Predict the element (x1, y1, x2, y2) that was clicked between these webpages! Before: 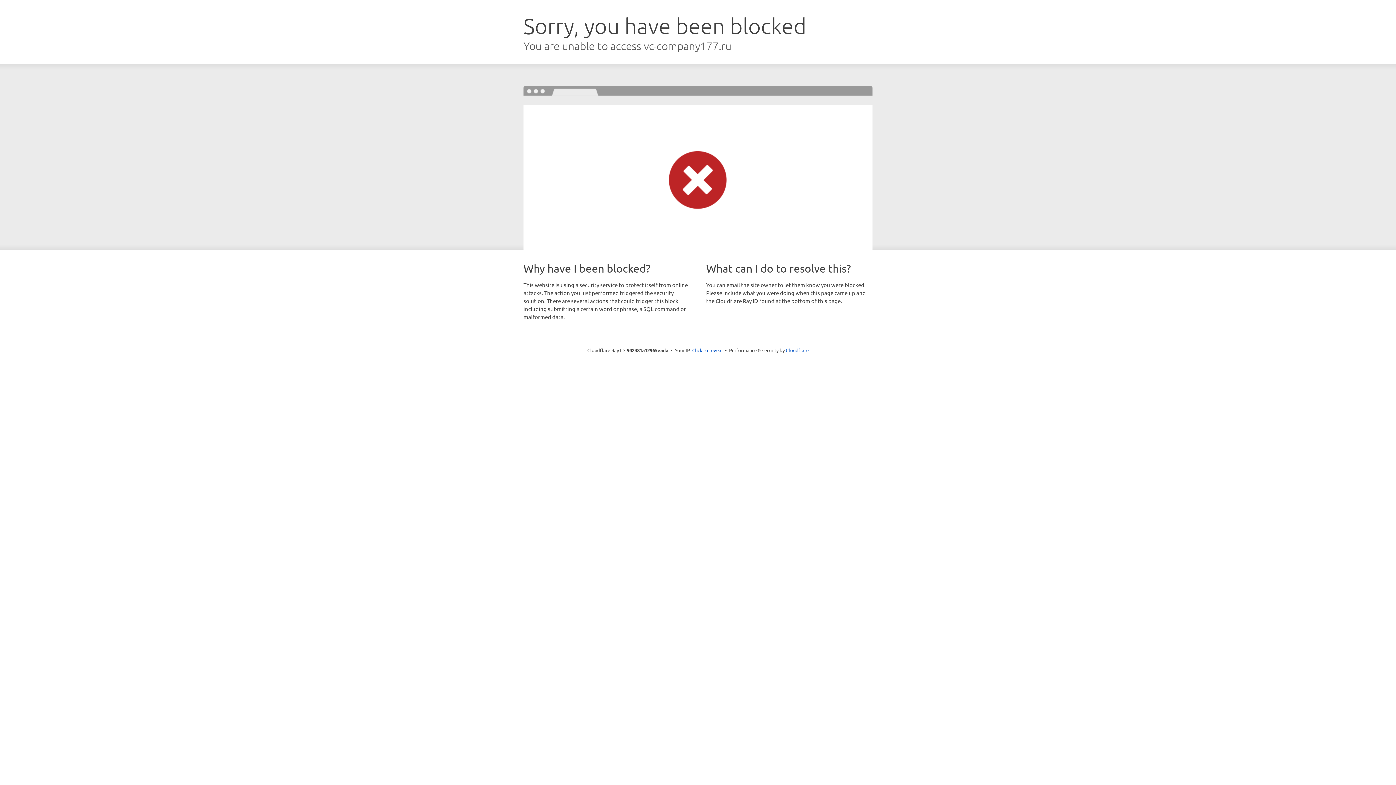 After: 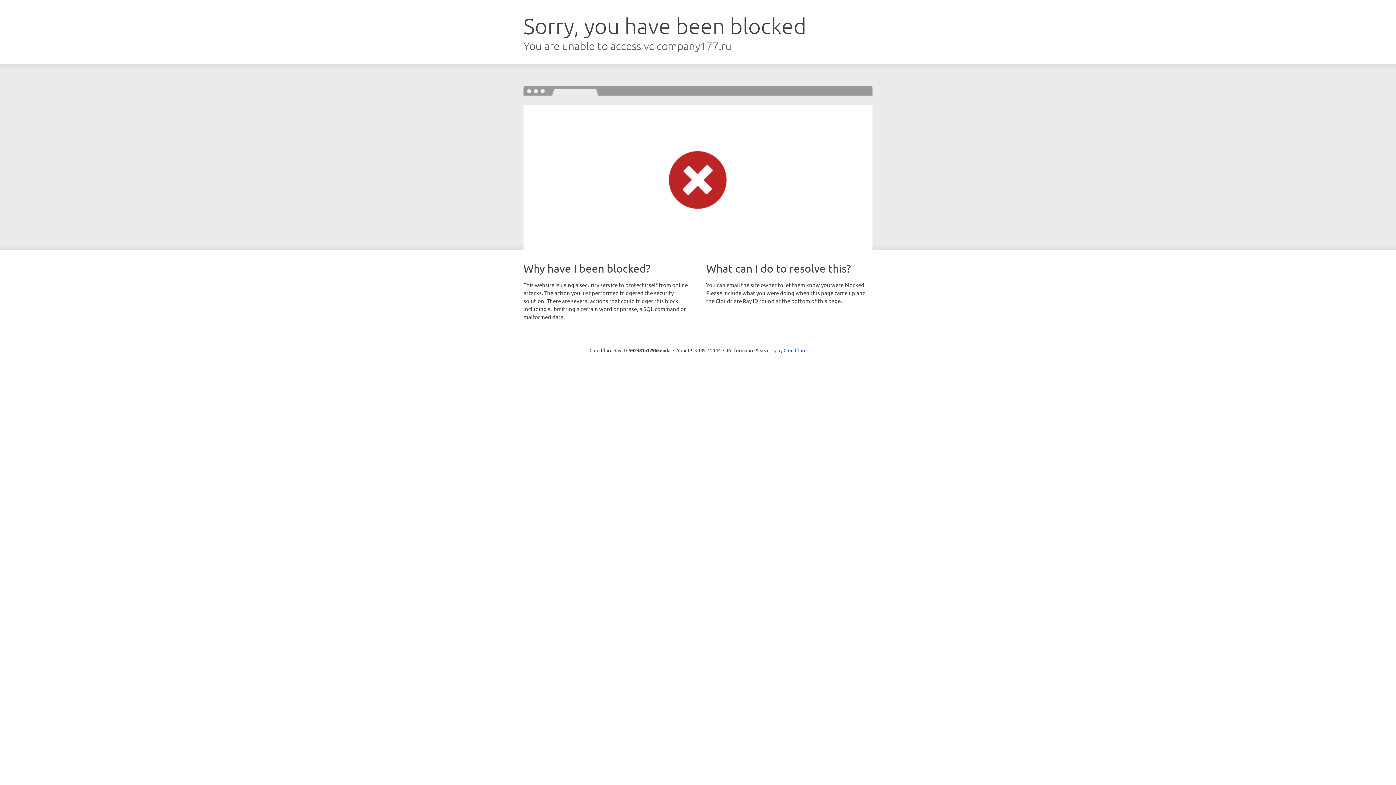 Action: label: Click to reveal bbox: (692, 346, 722, 353)